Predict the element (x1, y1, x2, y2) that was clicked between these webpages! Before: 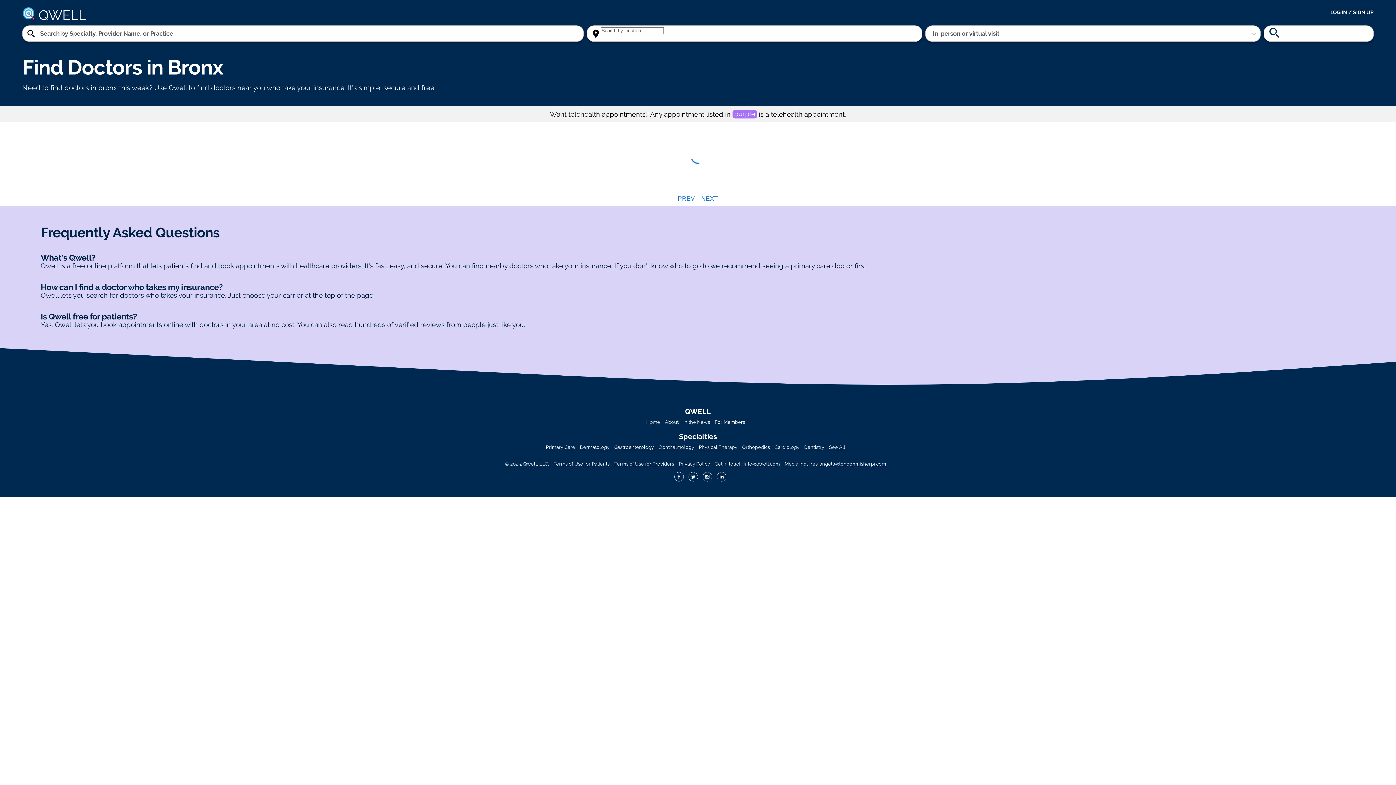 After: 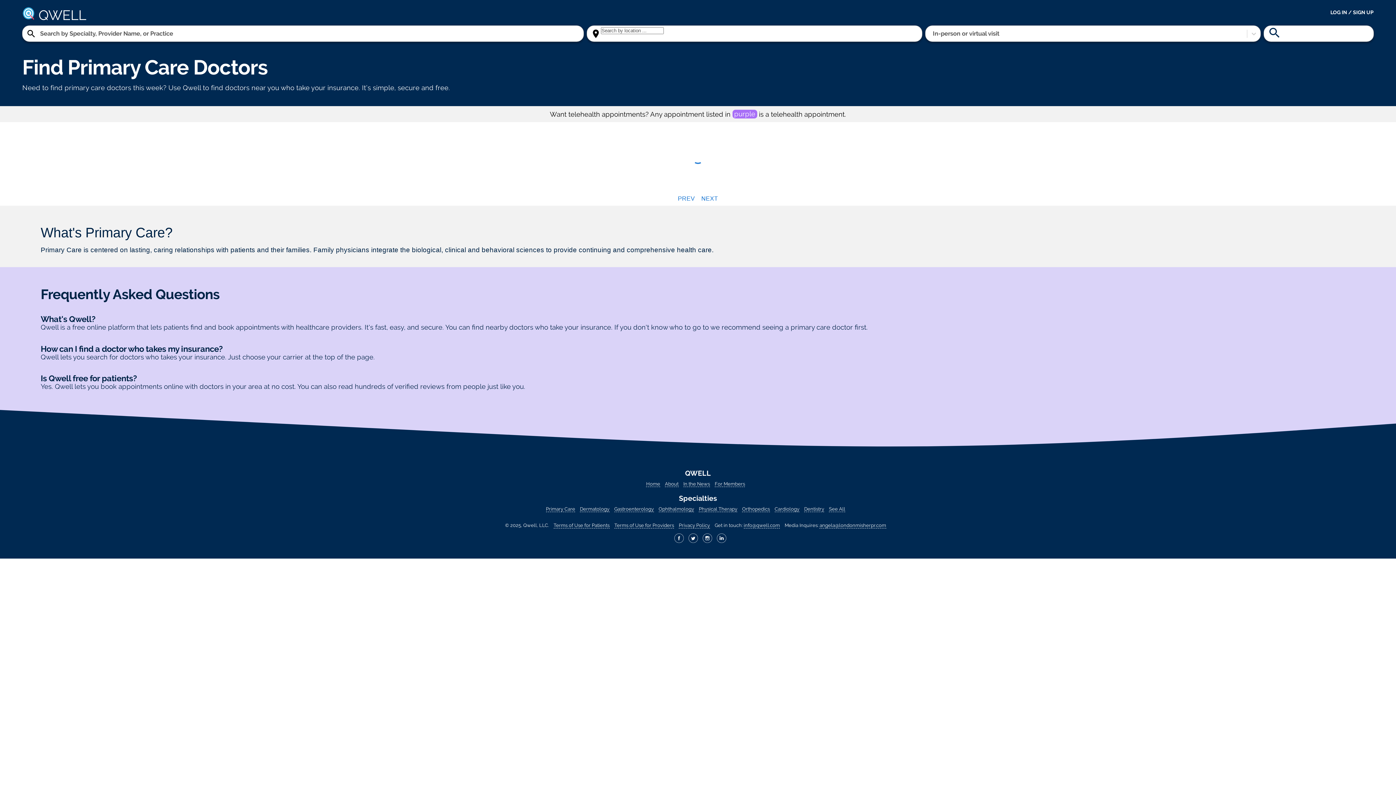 Action: label: See All bbox: (829, 444, 845, 450)